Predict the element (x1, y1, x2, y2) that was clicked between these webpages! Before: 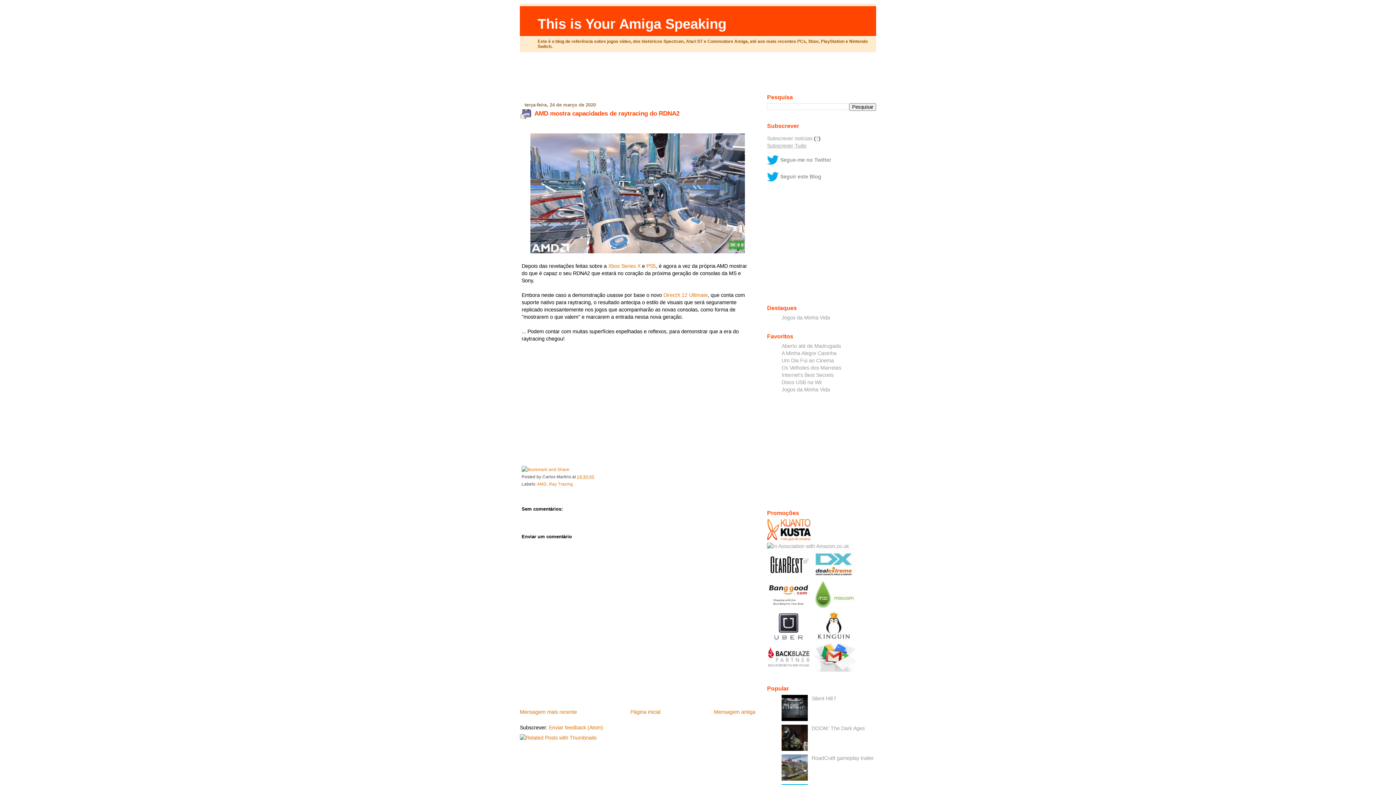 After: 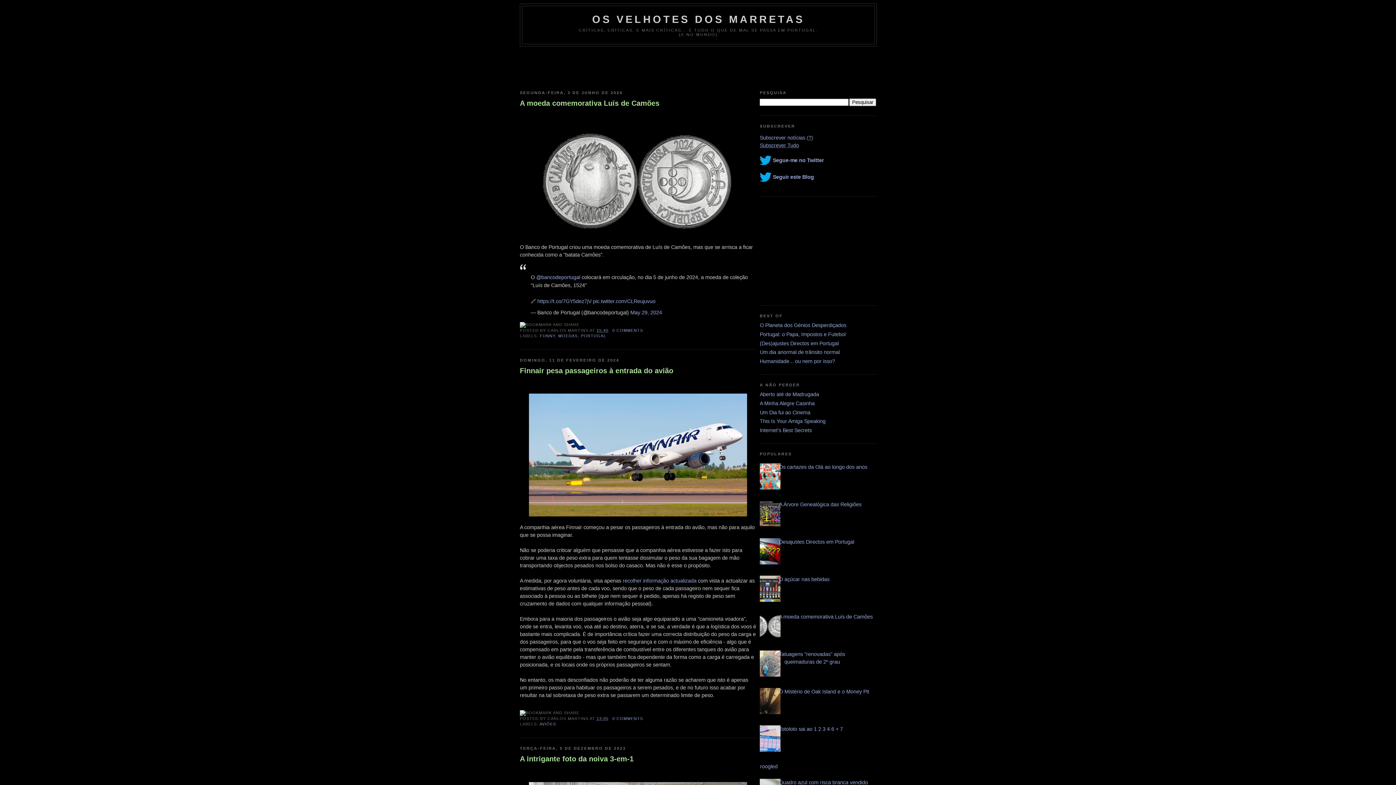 Action: label: Os Velhotes dos Marretas bbox: (781, 365, 841, 370)